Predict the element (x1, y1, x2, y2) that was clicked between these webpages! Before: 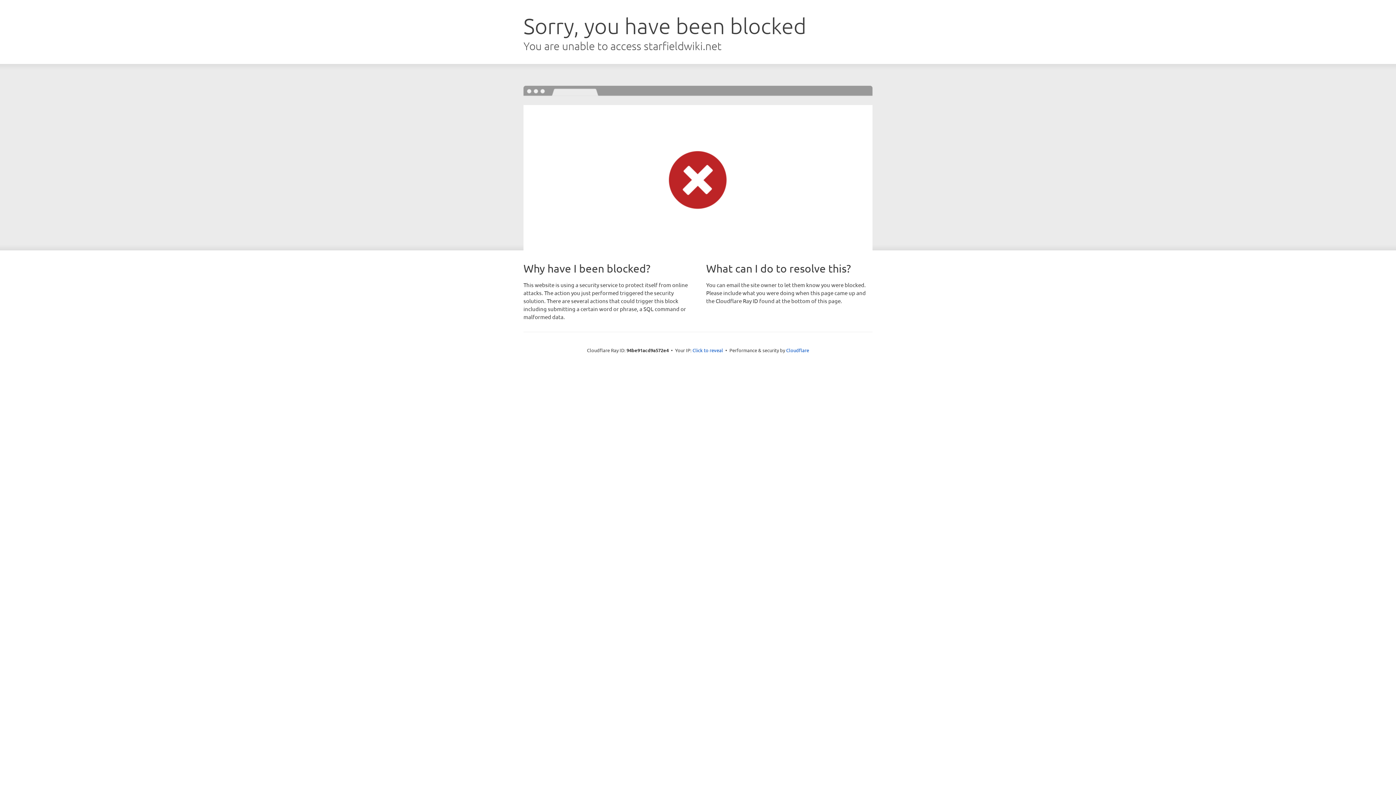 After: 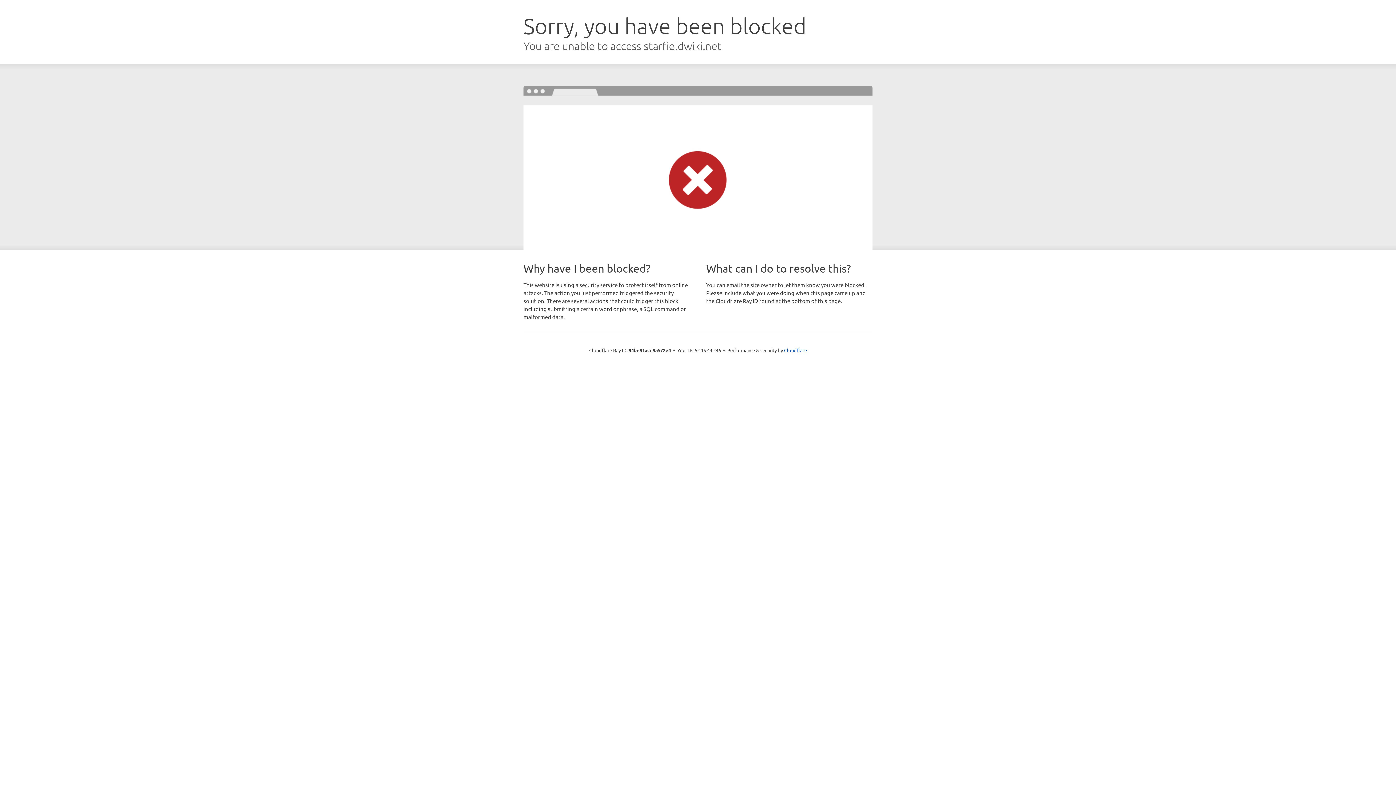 Action: bbox: (692, 346, 723, 353) label: Click to reveal